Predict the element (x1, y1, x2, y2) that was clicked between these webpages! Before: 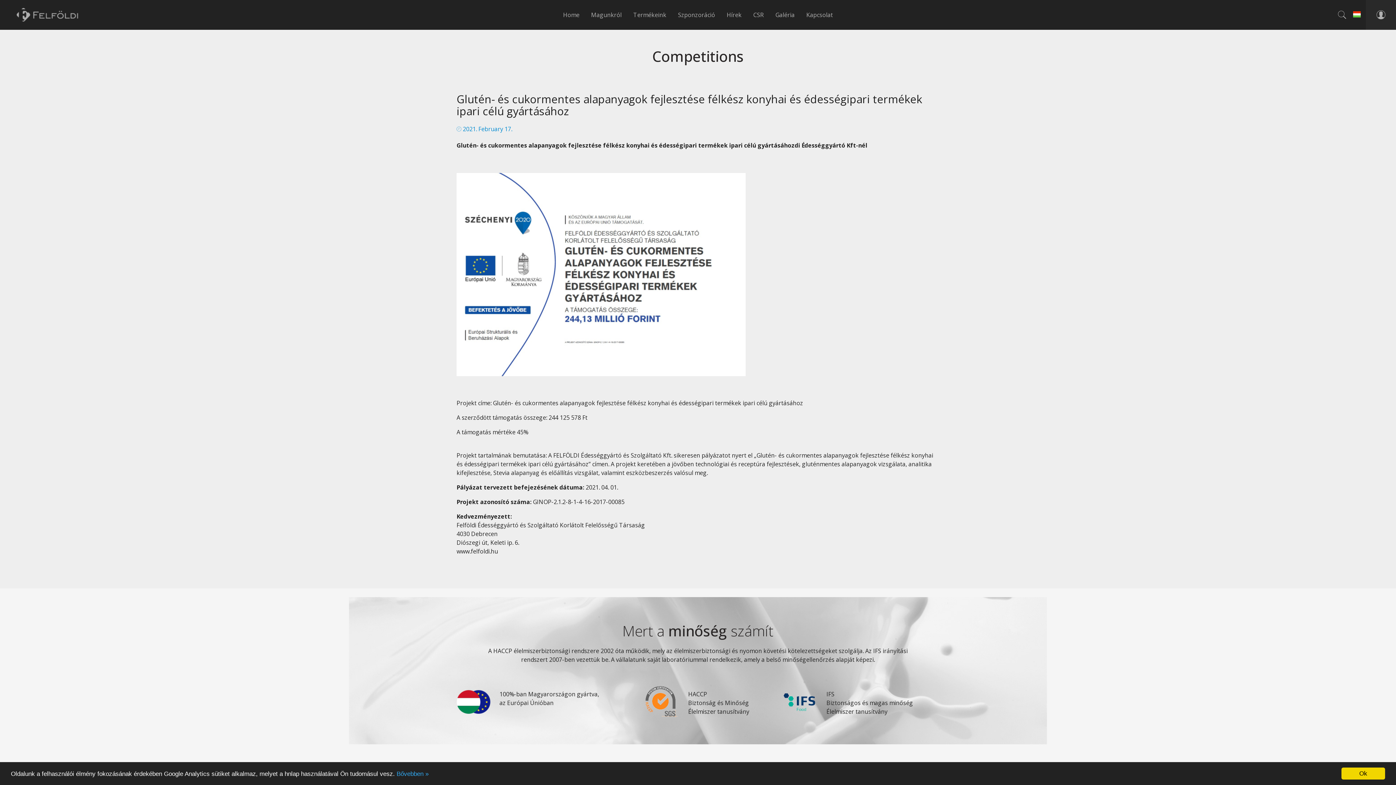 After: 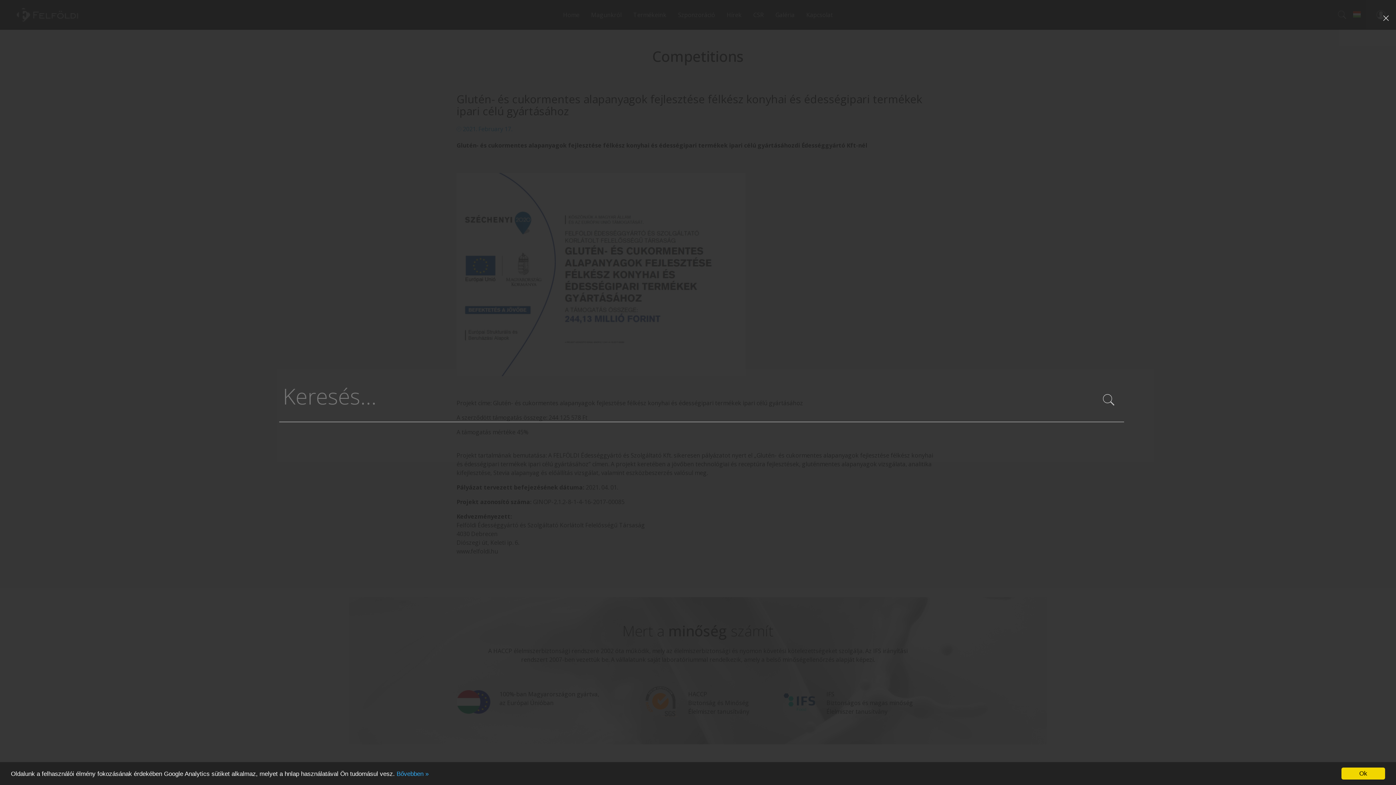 Action: bbox: (1337, 0, 1348, 29)